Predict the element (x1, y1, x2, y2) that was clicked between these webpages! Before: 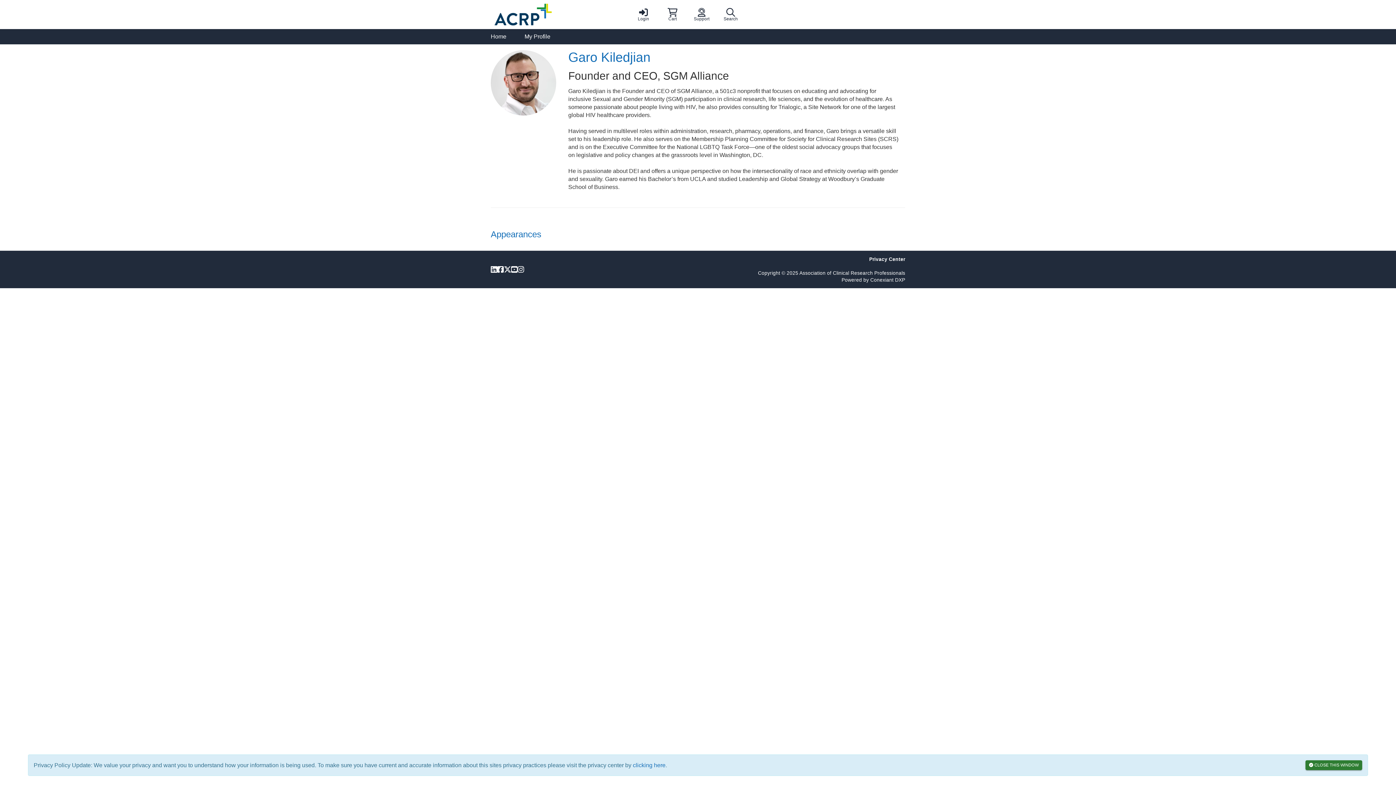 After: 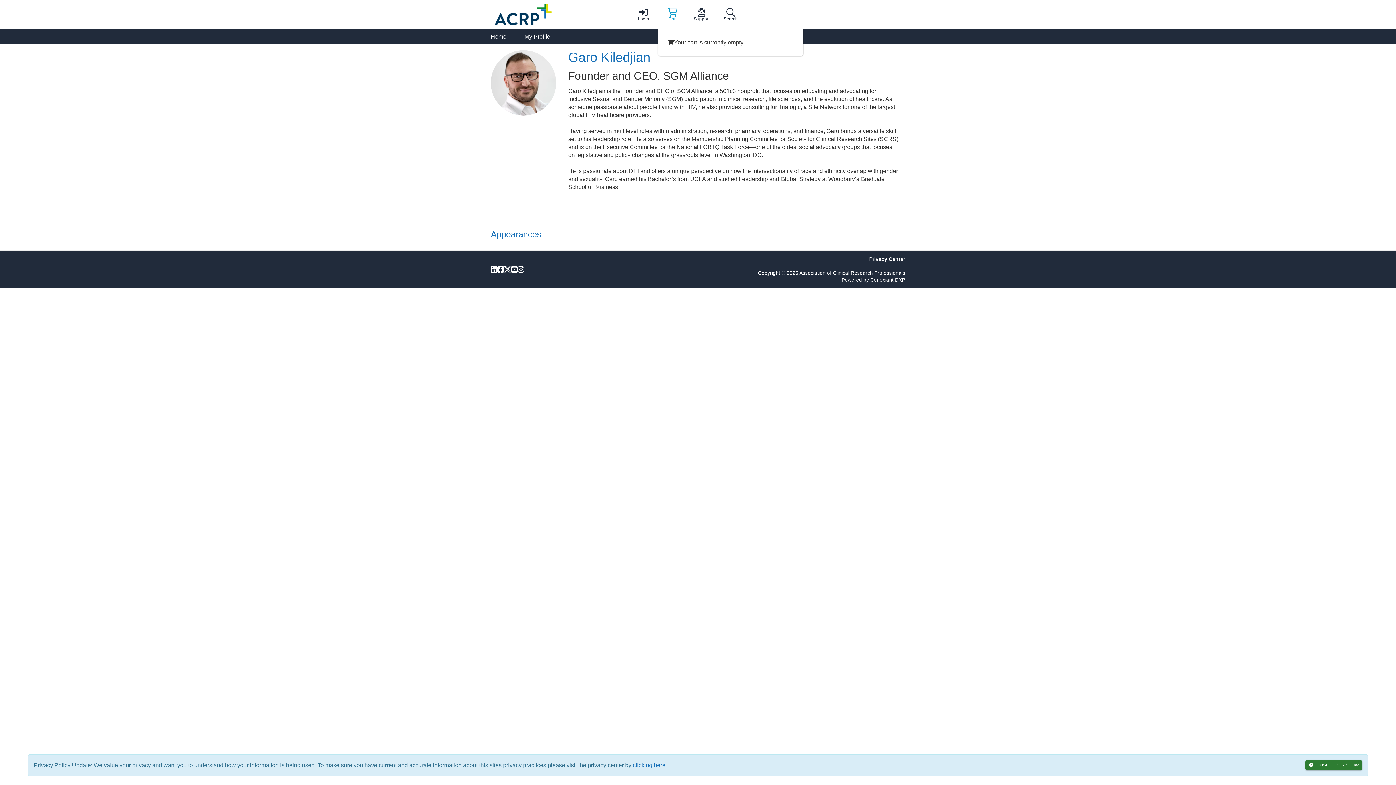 Action: bbox: (658, 0, 687, 29) label: Cart